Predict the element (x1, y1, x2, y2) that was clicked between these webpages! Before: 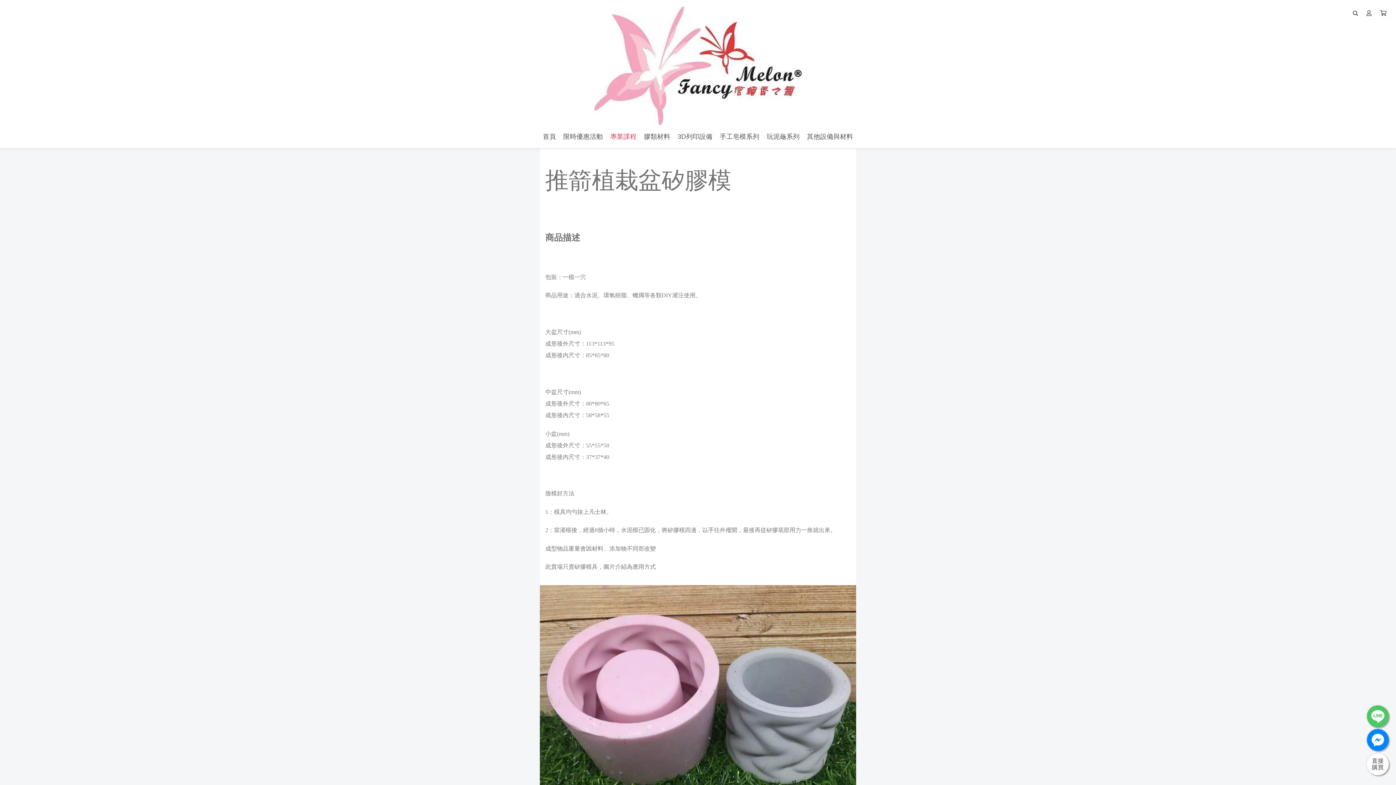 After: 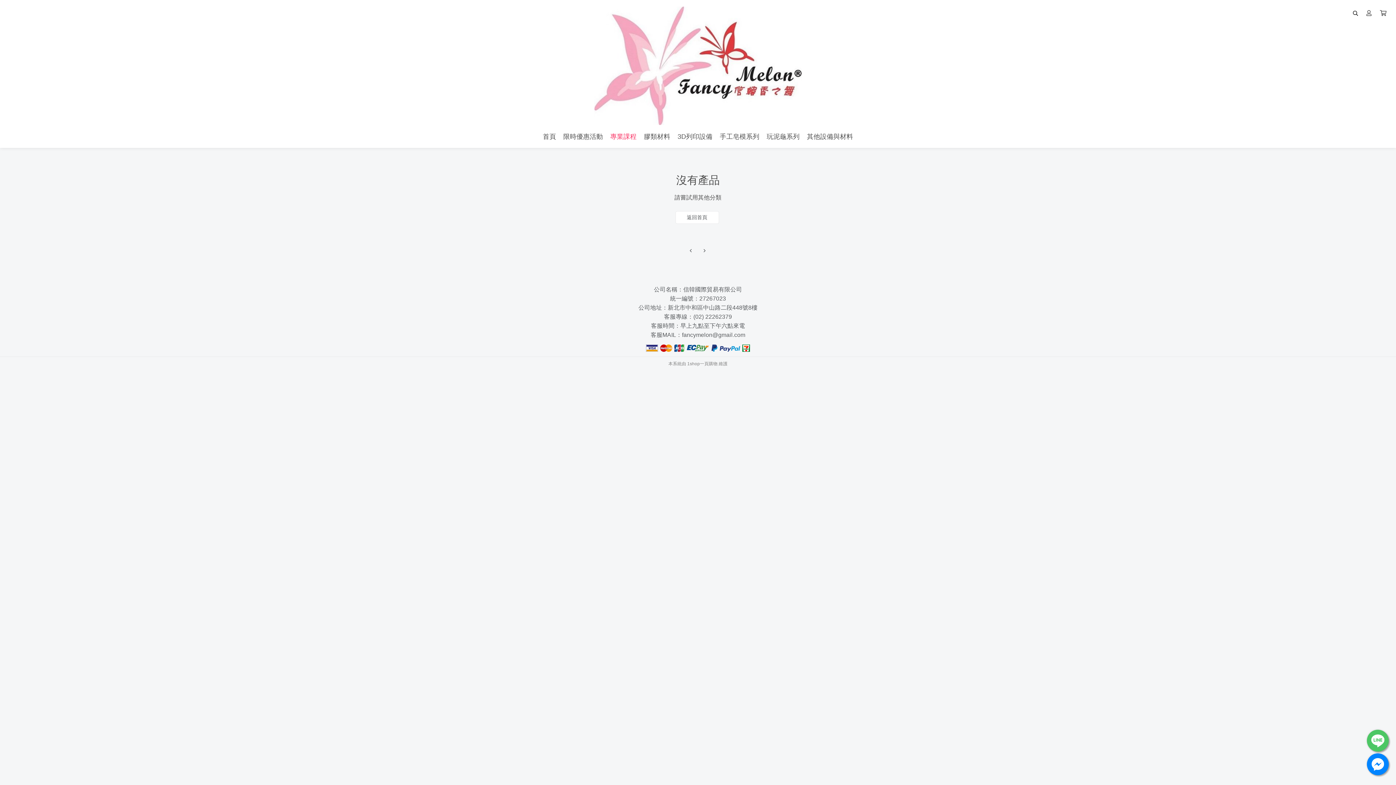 Action: label: 3D列印設備 bbox: (674, 128, 716, 144)